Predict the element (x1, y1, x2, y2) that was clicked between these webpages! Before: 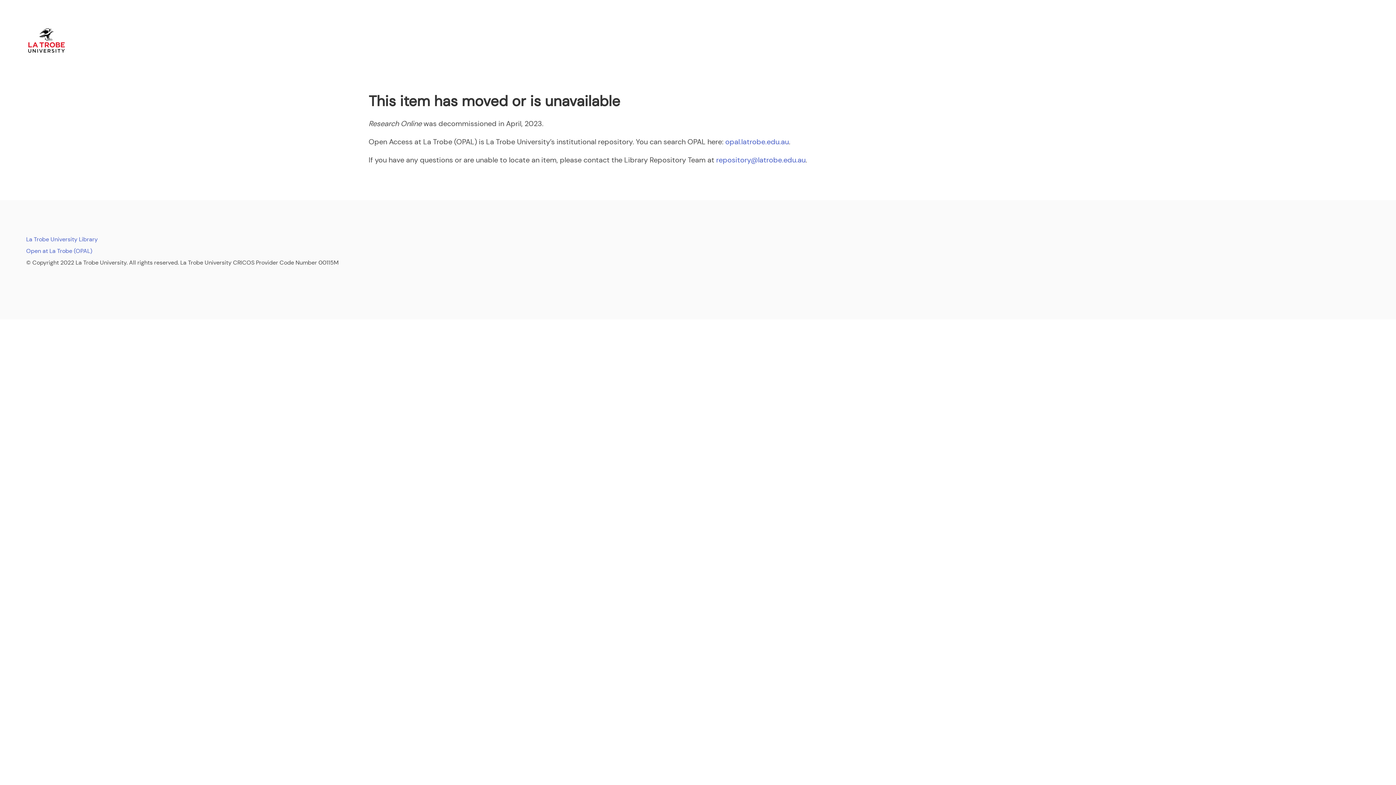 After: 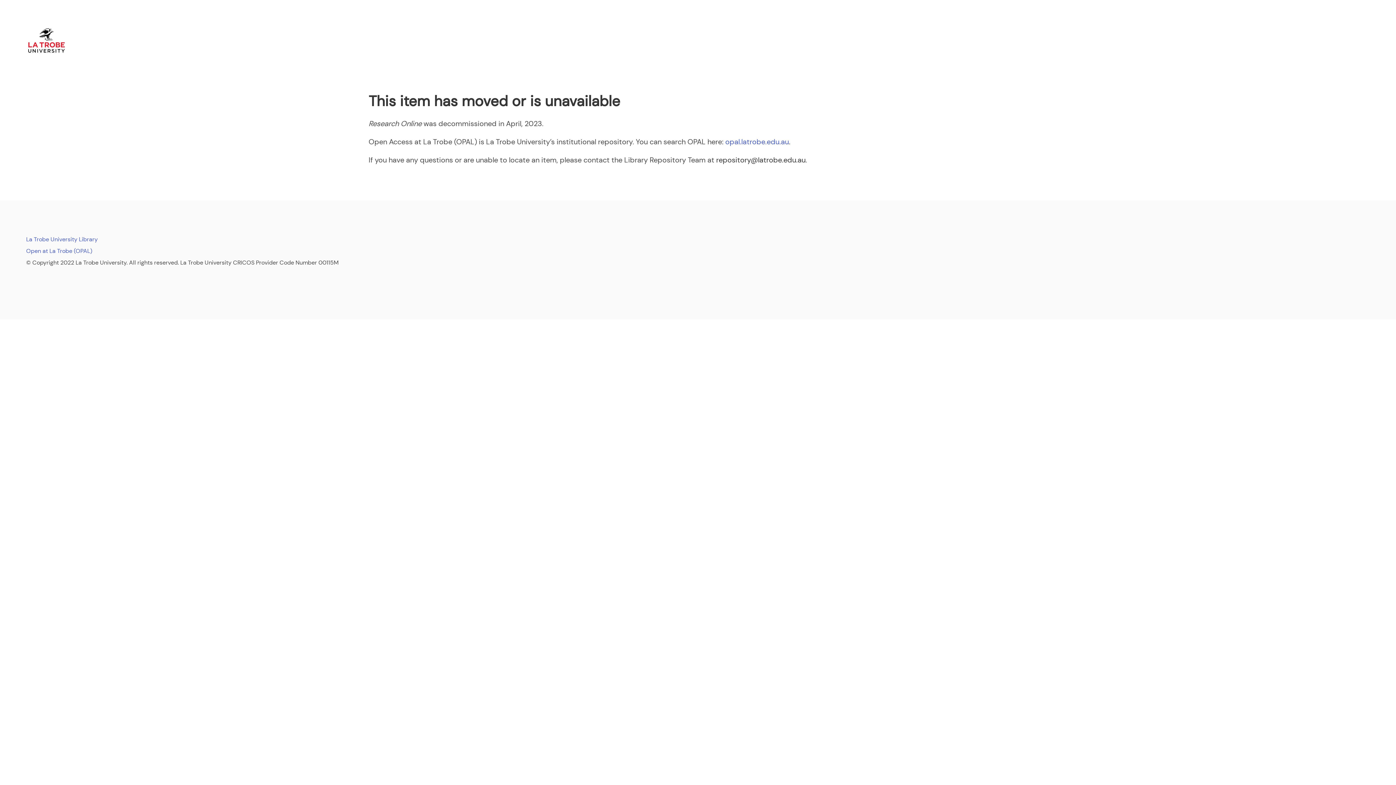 Action: label: repository@latrobe.edu.au bbox: (716, 155, 805, 164)